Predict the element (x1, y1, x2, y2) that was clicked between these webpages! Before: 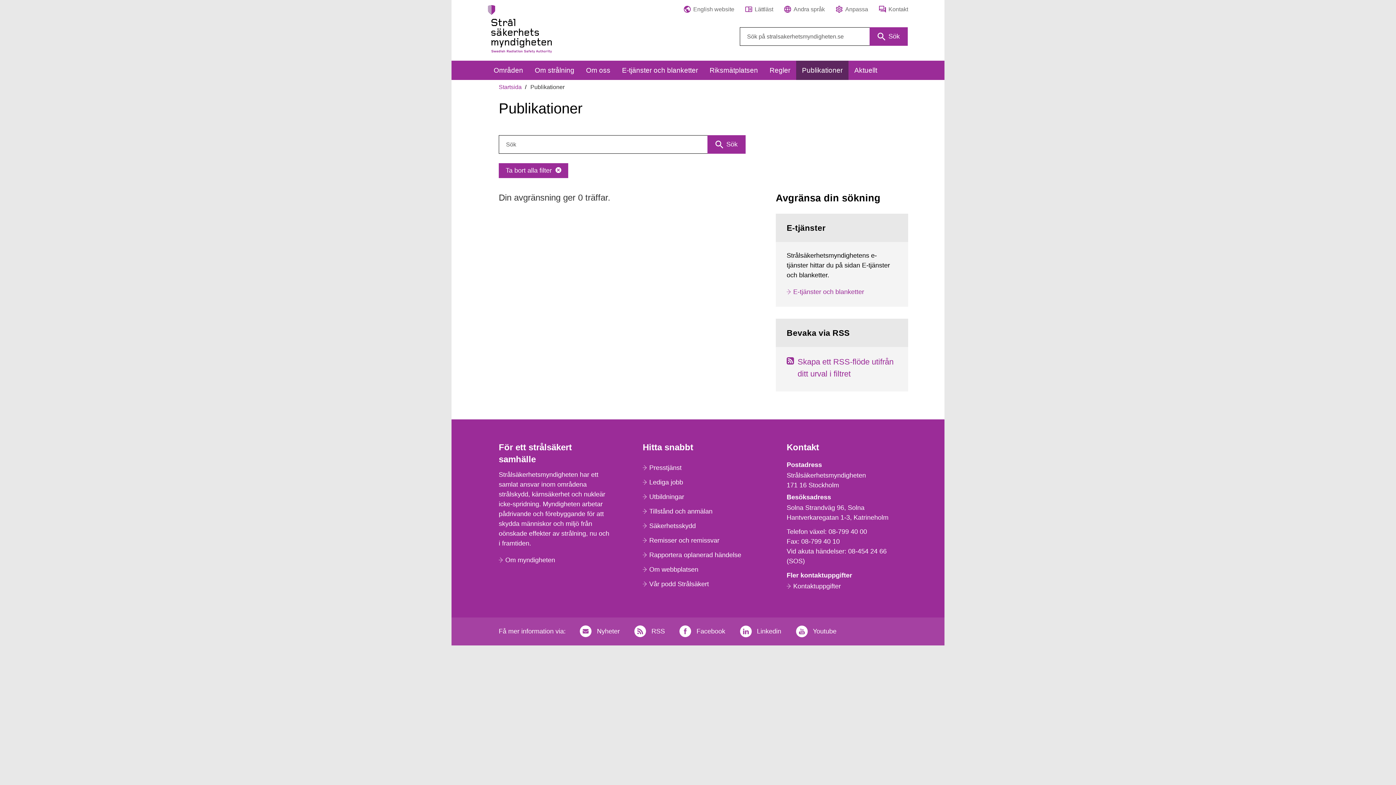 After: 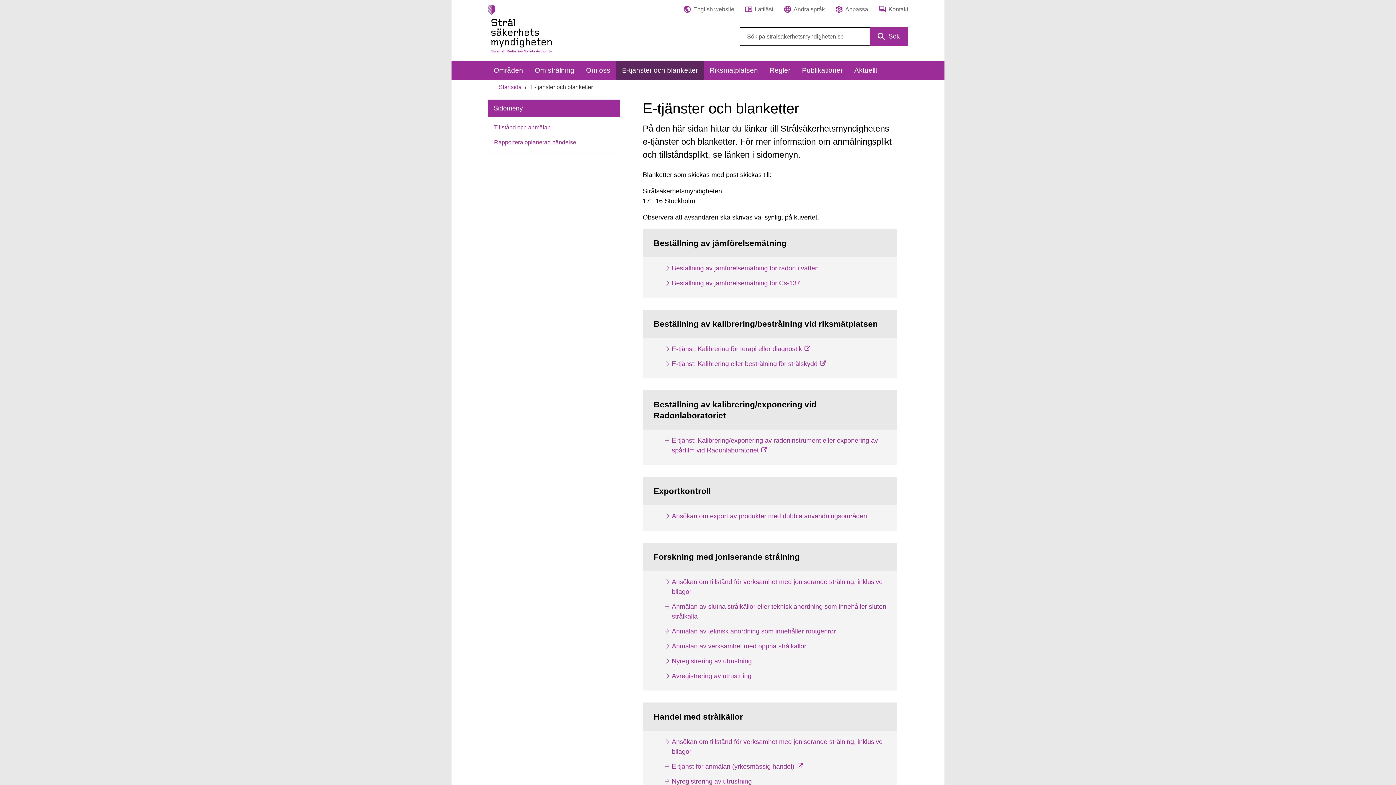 Action: label: E-tjänster och blanketter bbox: (786, 284, 897, 299)